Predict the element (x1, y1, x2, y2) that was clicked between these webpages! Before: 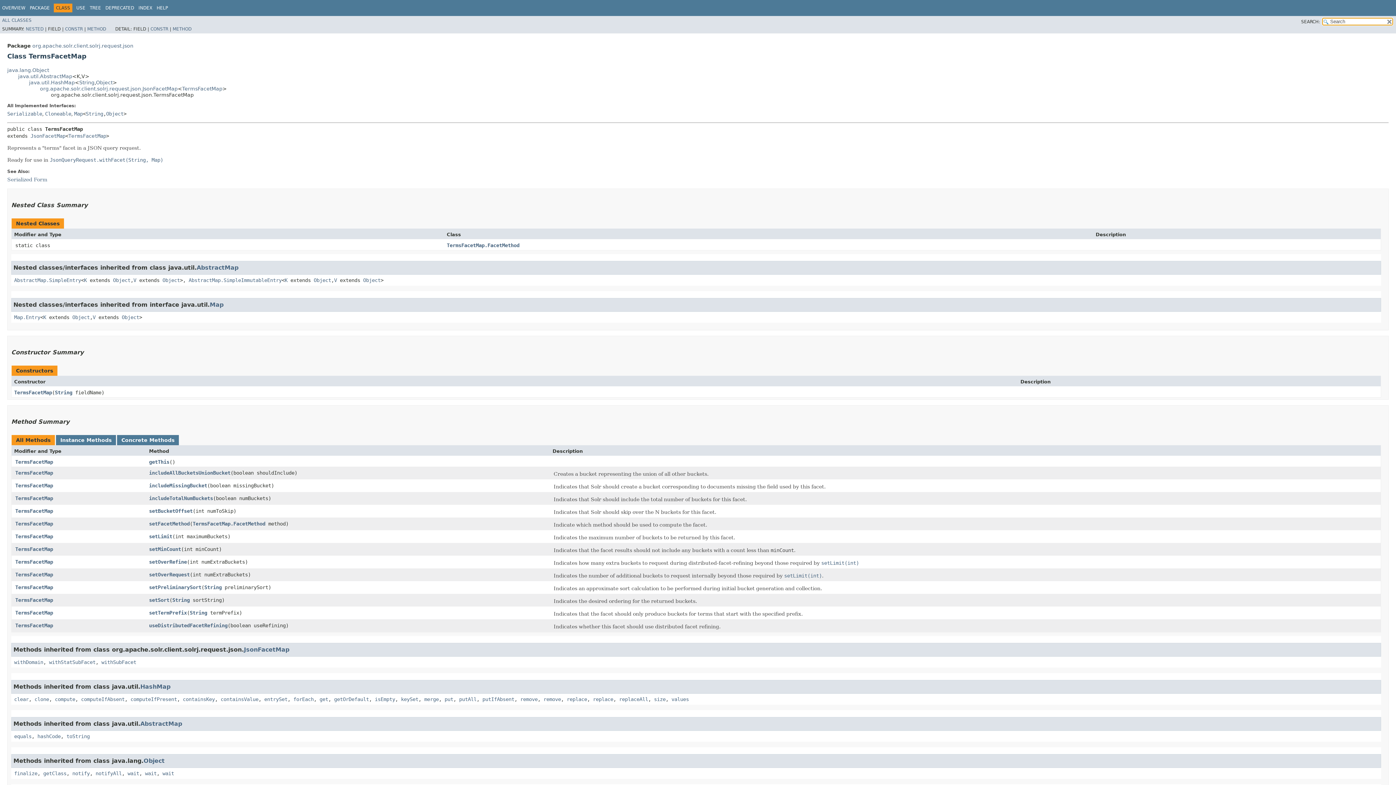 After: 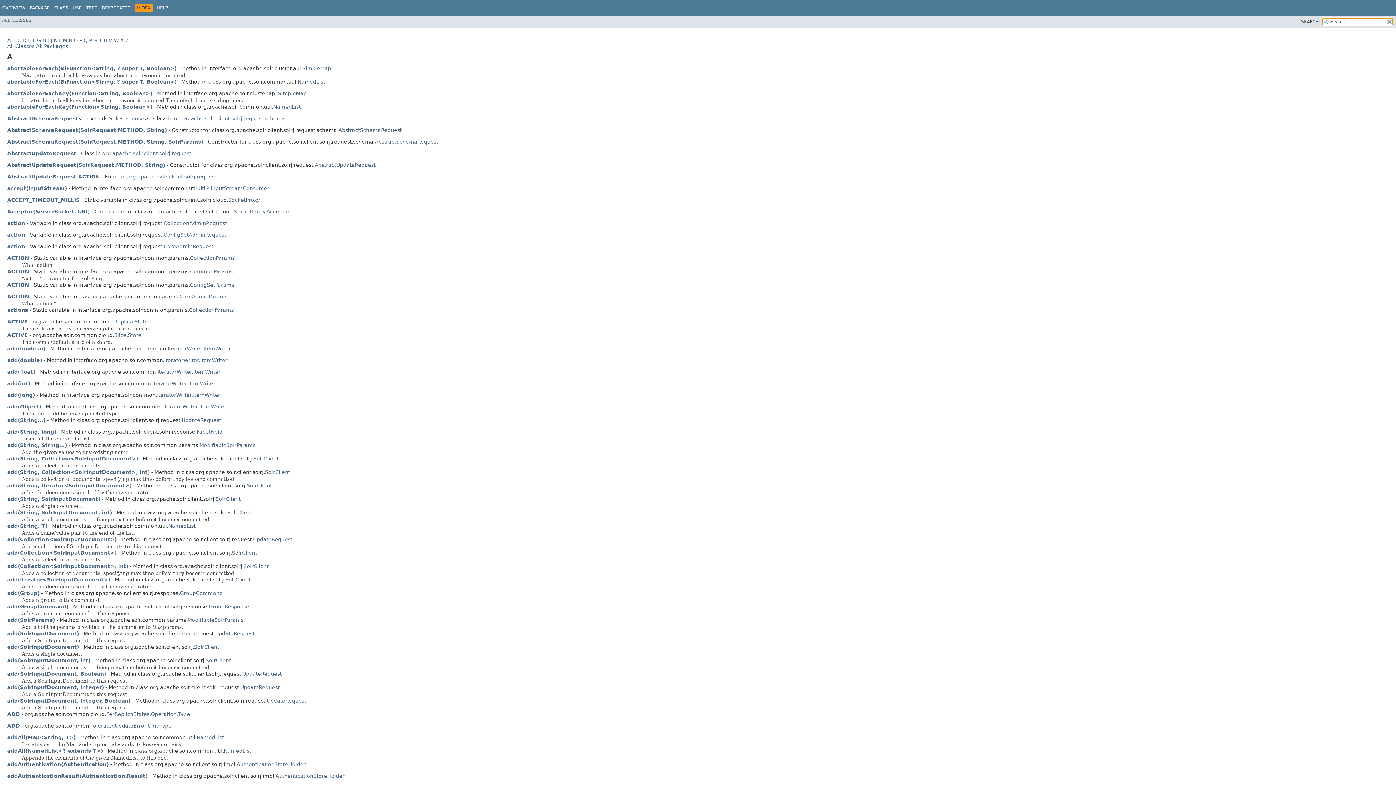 Action: label: INDEX bbox: (138, 5, 152, 10)